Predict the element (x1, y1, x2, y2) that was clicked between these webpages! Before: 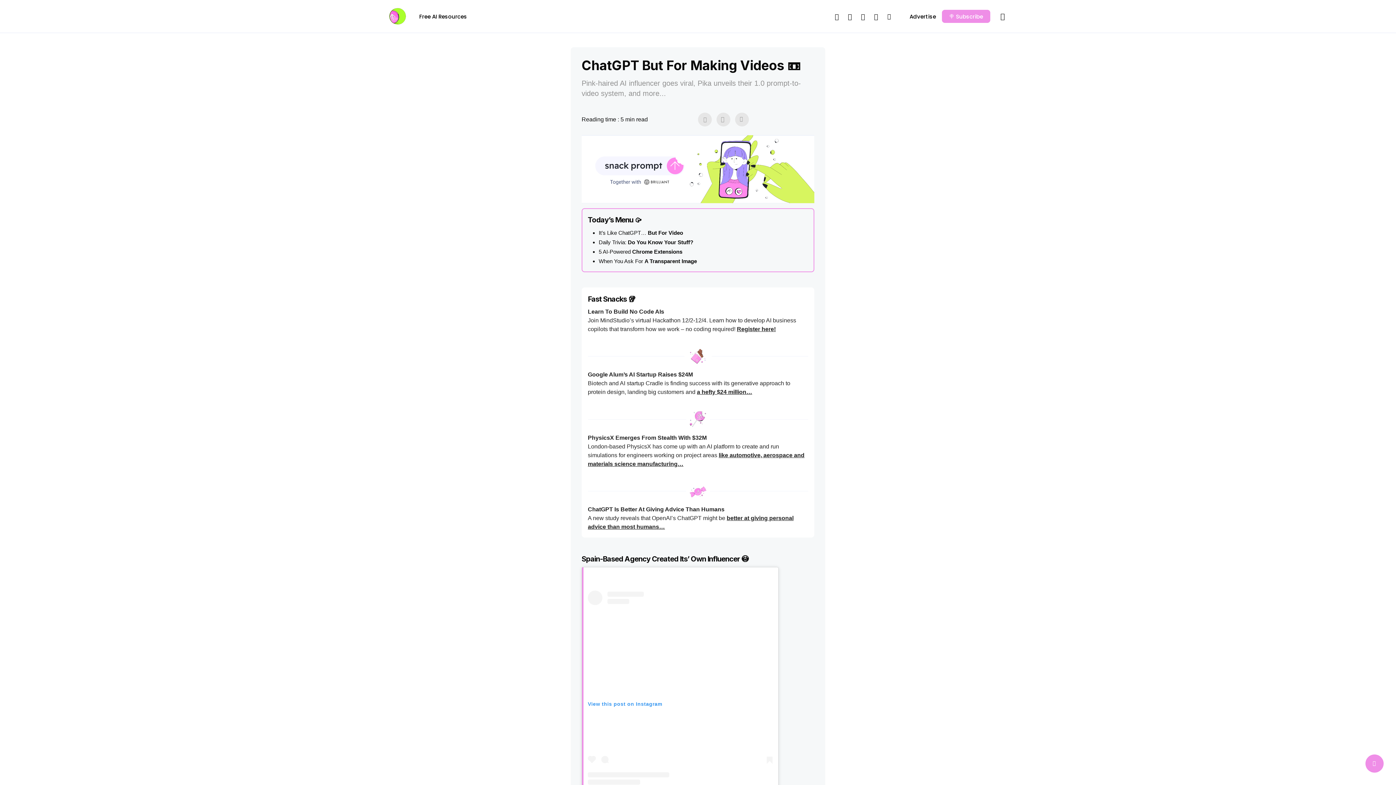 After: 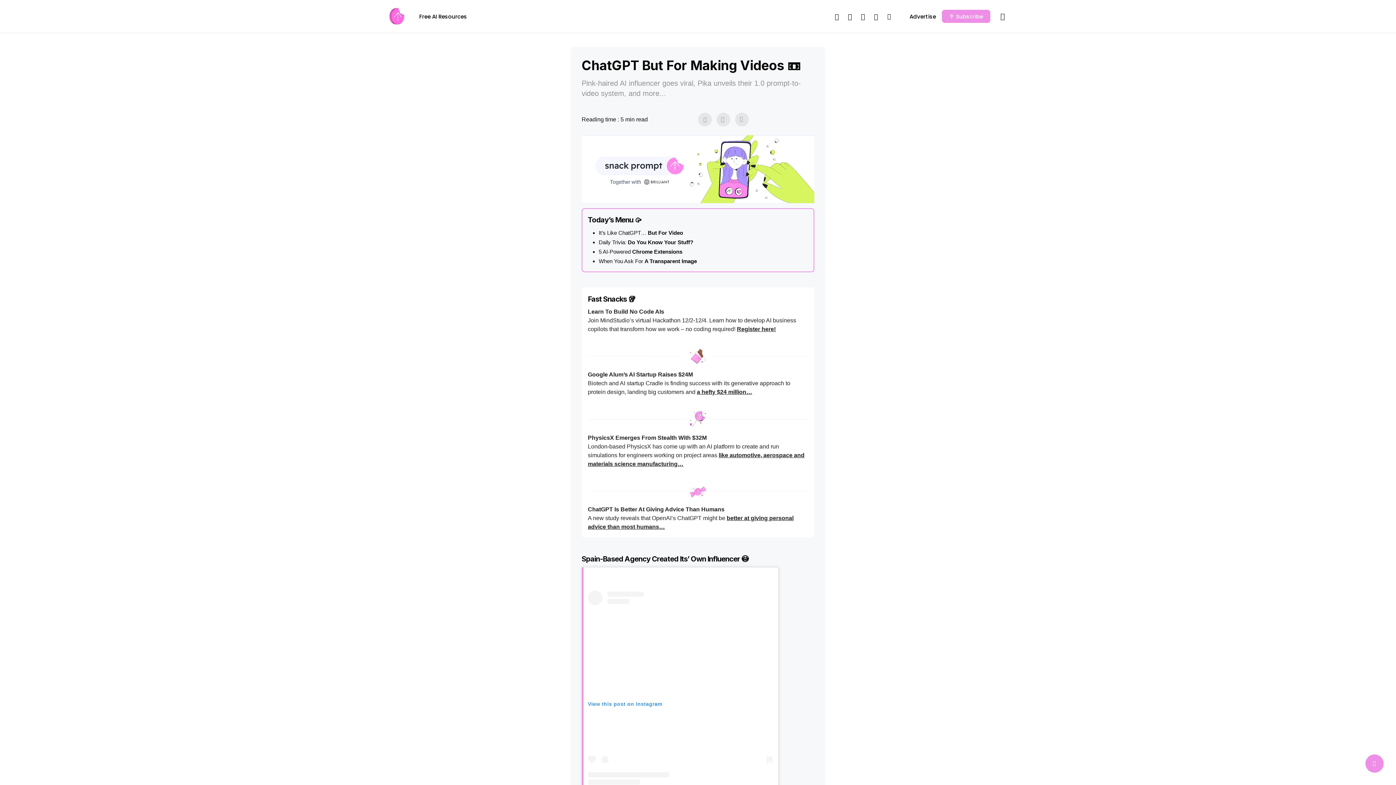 Action: bbox: (843, 12, 856, 20) label: facebook